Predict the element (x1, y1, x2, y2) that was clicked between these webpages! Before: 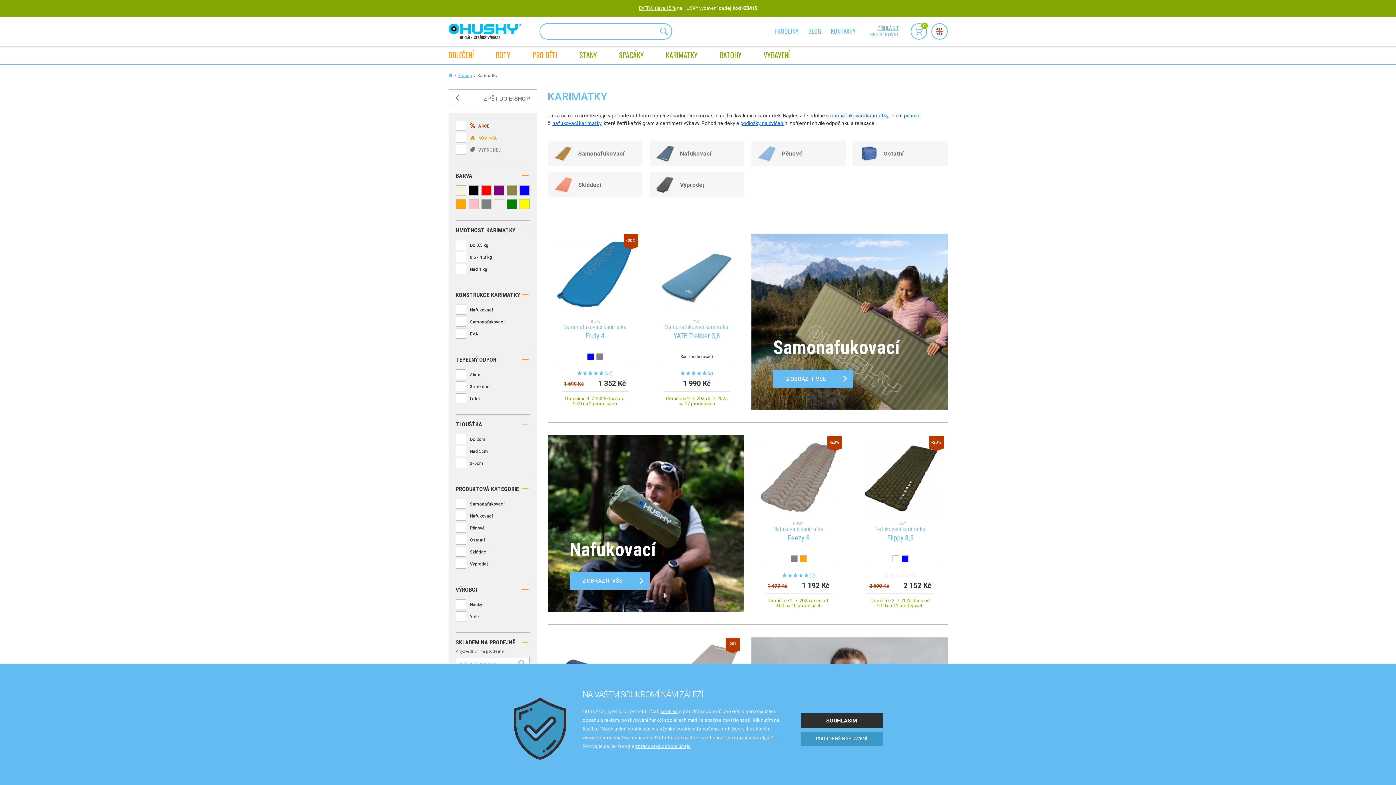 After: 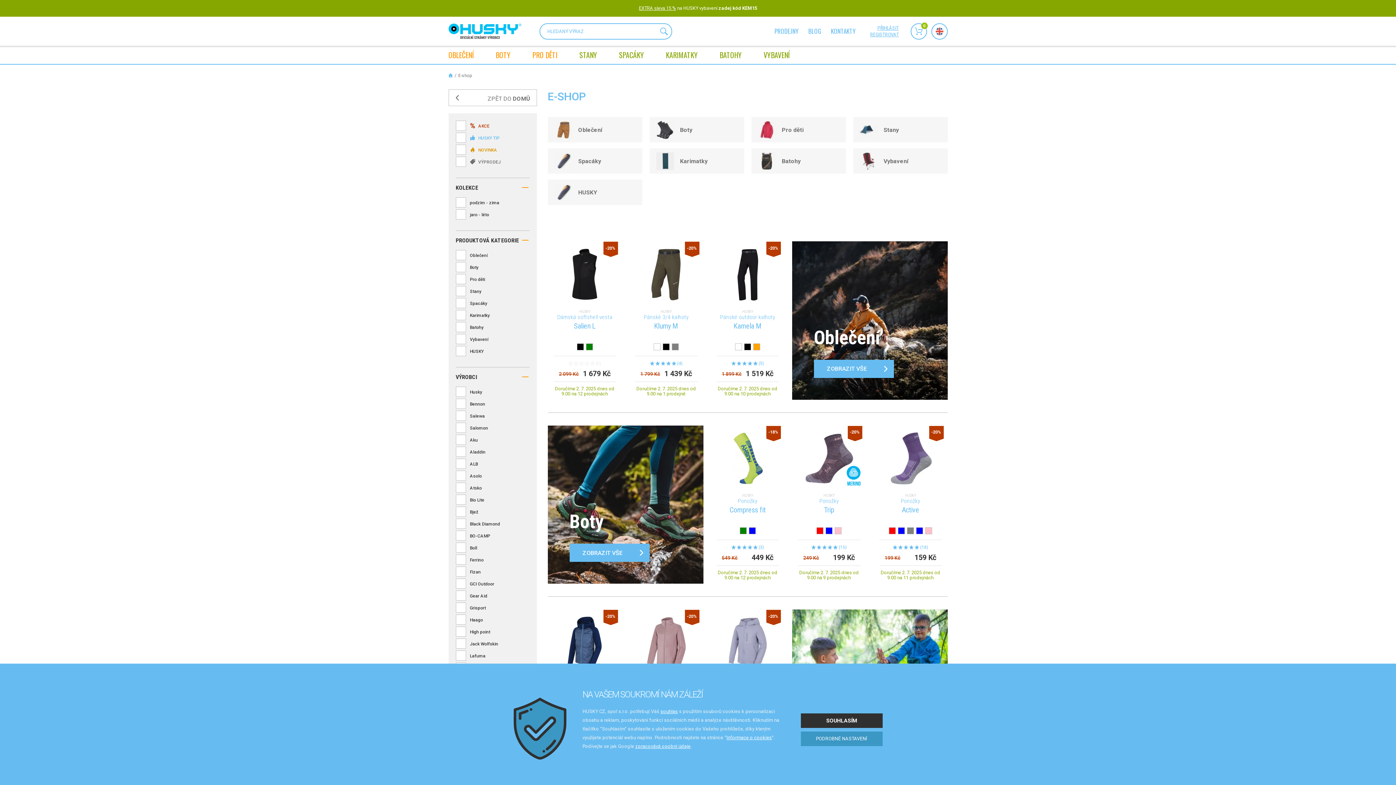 Action: bbox: (458, 72, 471, 78) label: E-shop